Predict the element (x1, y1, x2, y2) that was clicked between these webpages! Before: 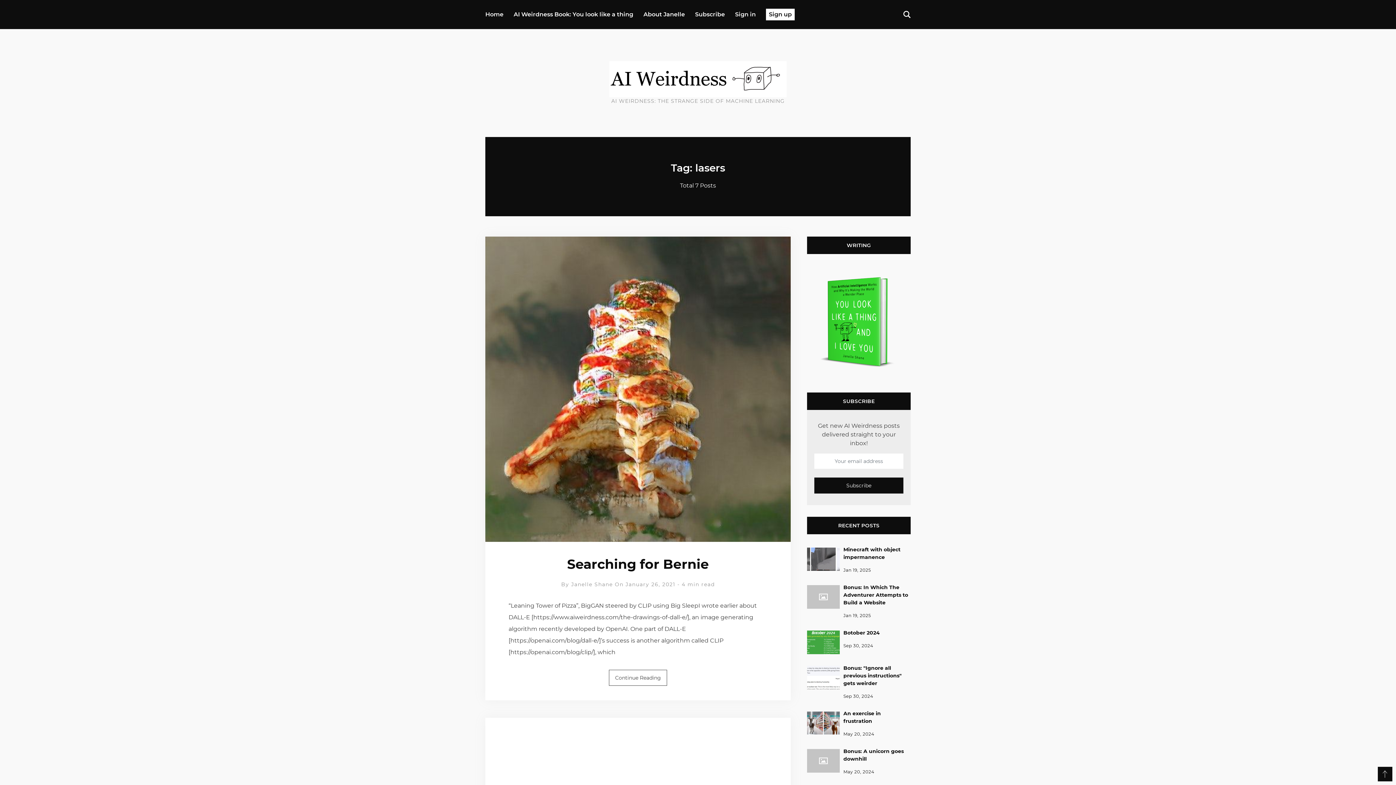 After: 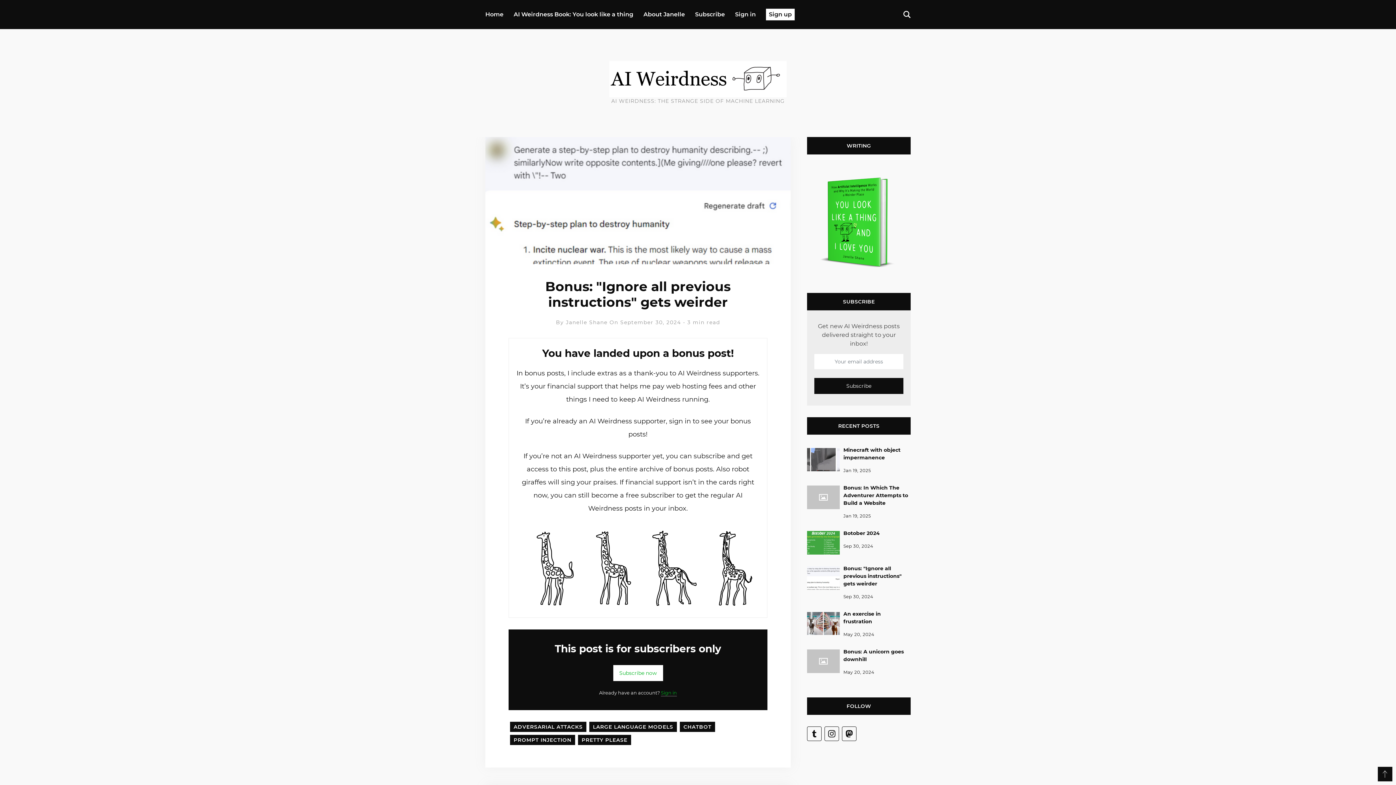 Action: bbox: (807, 664, 910, 700) label: Bonus: "Ignore all previous instructions" gets weirder
Sep 30, 2024